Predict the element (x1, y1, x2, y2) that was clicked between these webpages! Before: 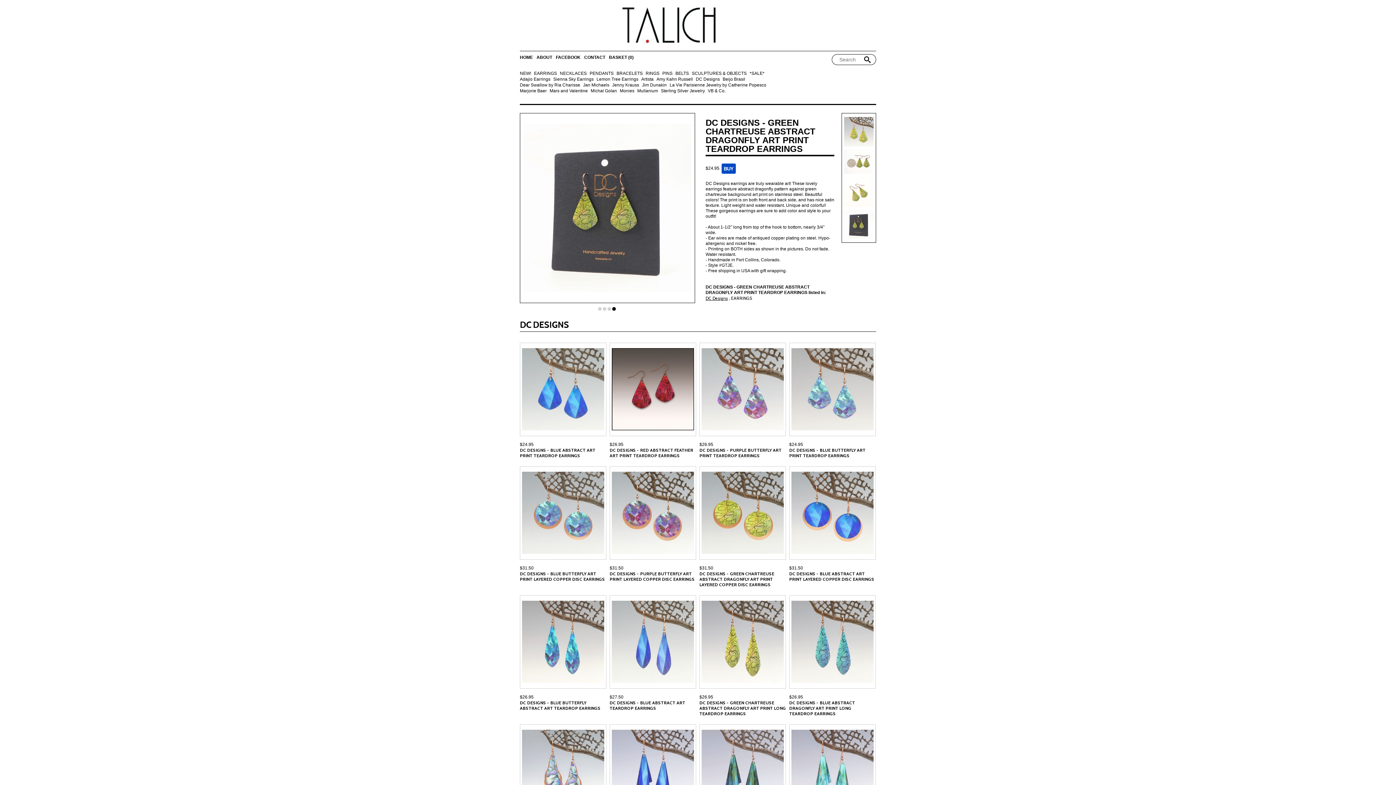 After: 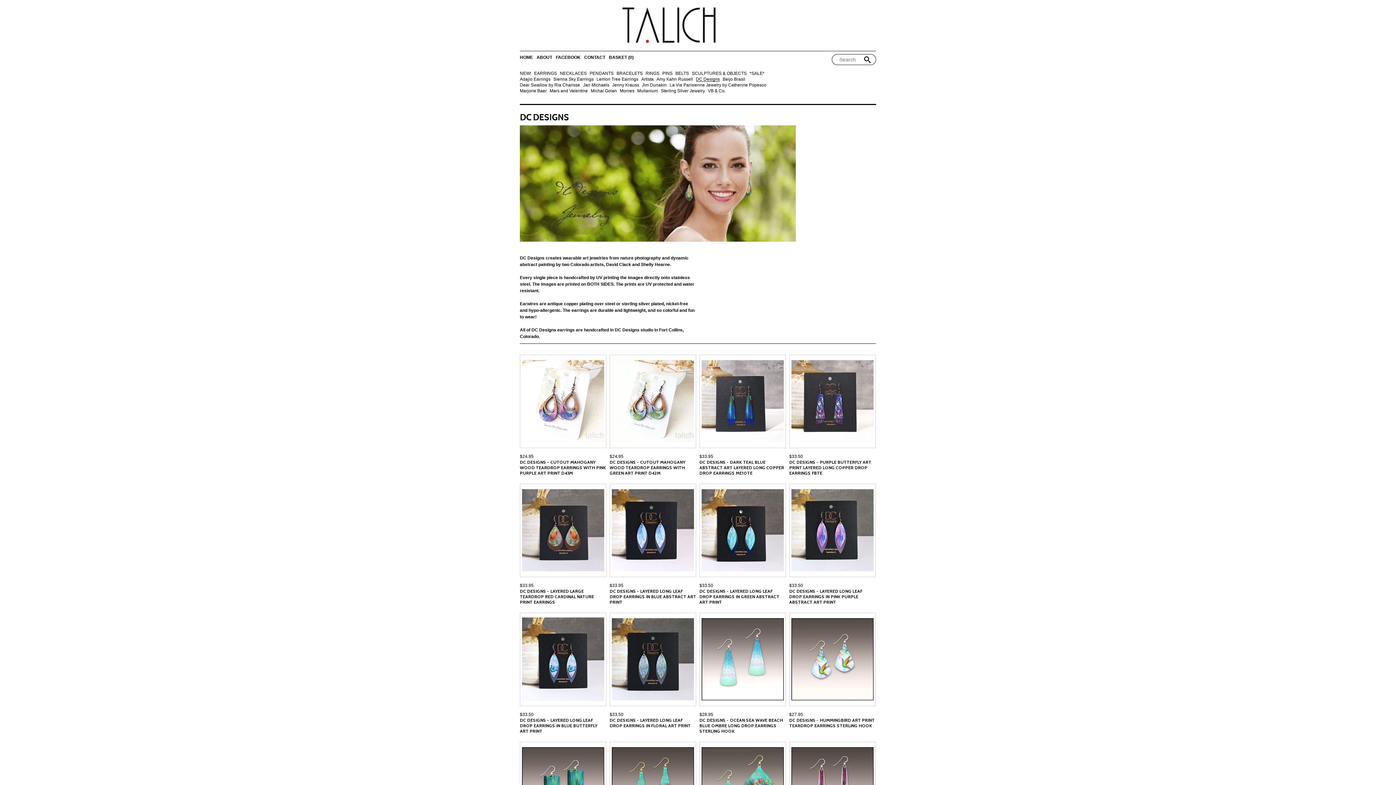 Action: bbox: (520, 319, 569, 330) label: DC DESIGNS